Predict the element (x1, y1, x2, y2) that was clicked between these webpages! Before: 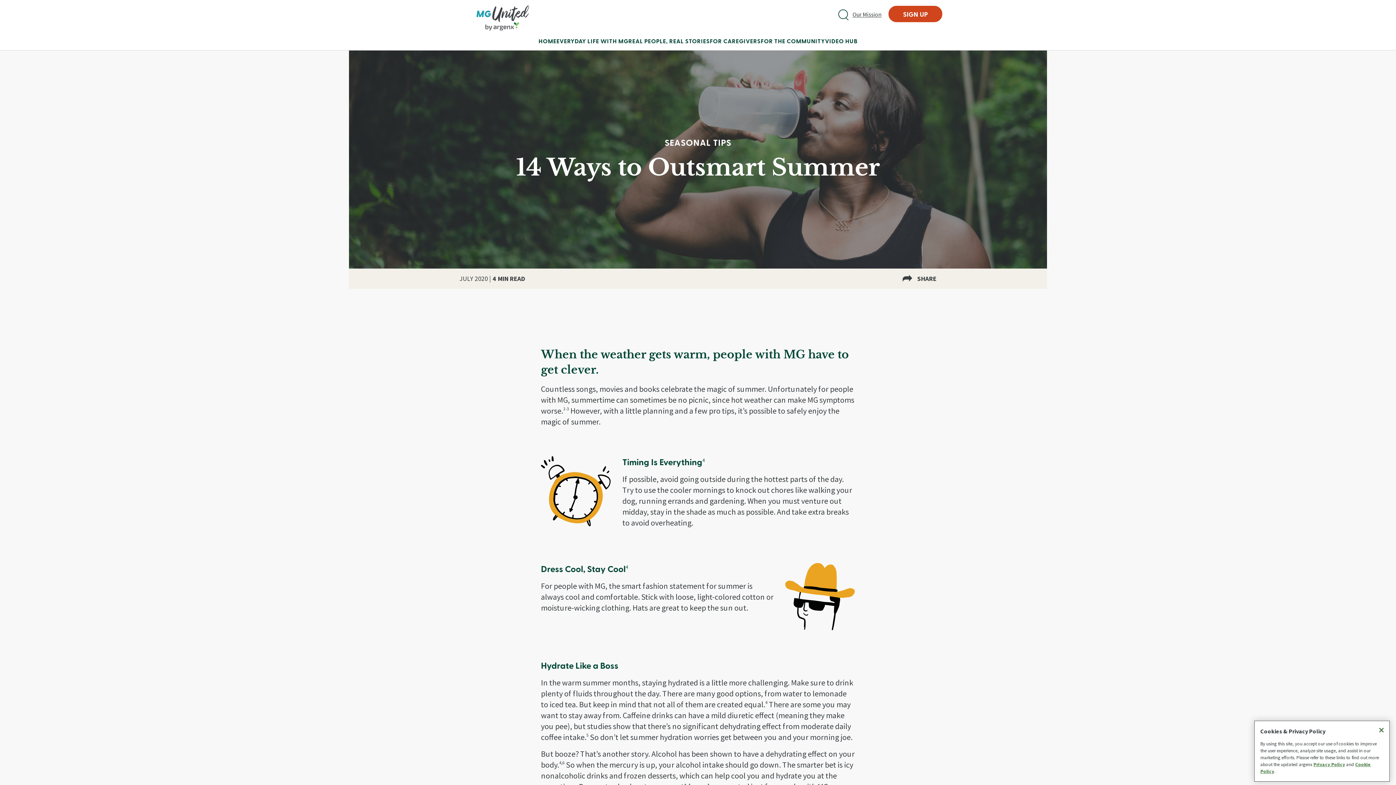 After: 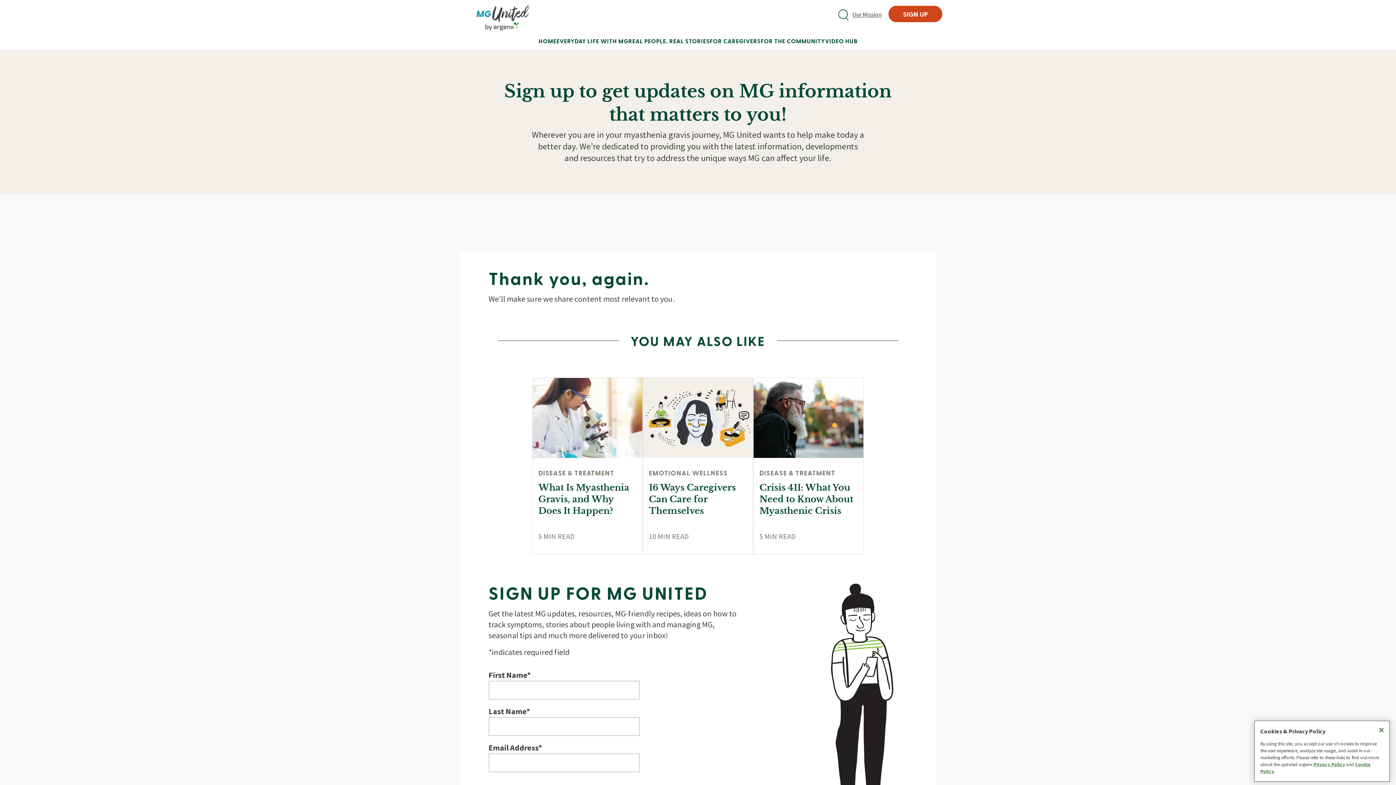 Action: bbox: (888, 5, 942, 22) label: SIGN UP